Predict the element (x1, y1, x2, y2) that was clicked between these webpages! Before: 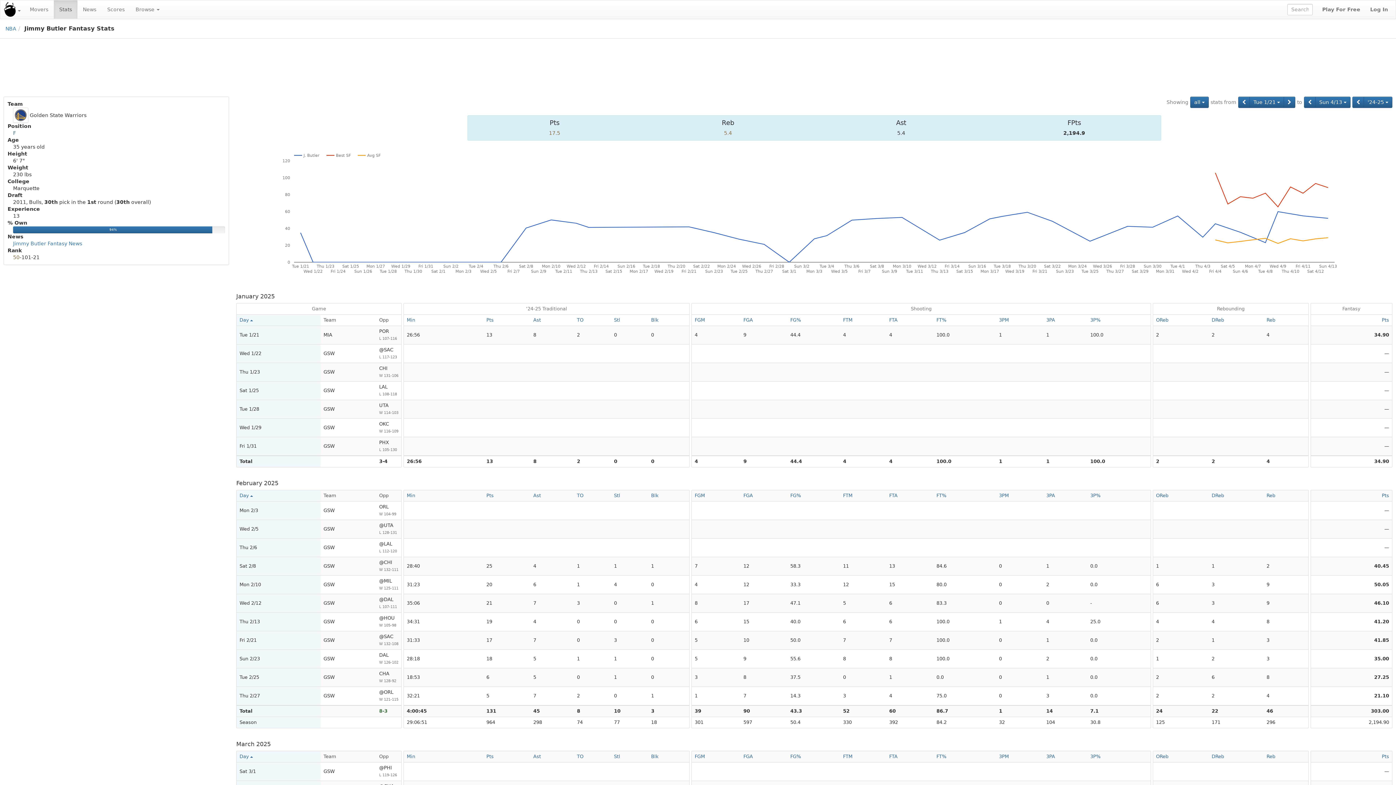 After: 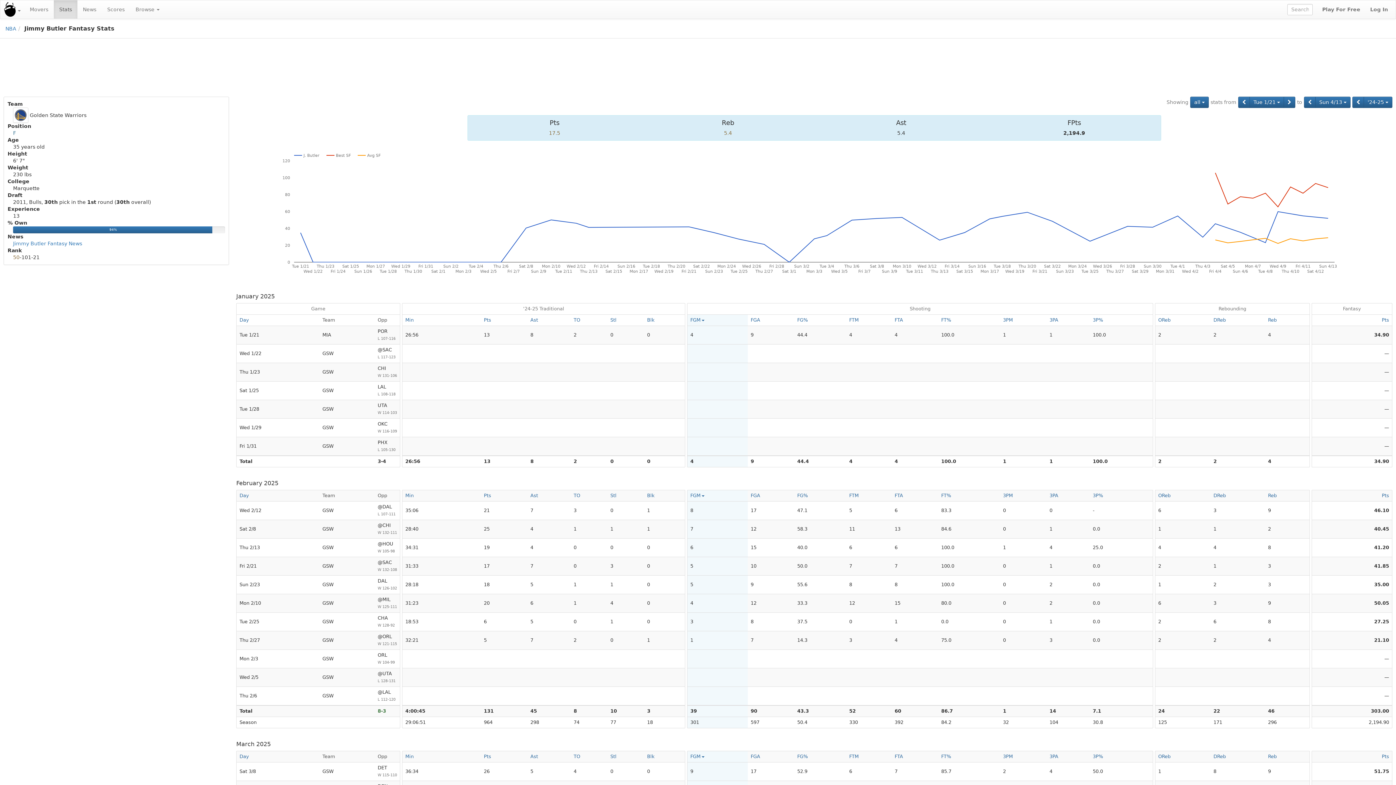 Action: label: FGM bbox: (694, 317, 705, 322)